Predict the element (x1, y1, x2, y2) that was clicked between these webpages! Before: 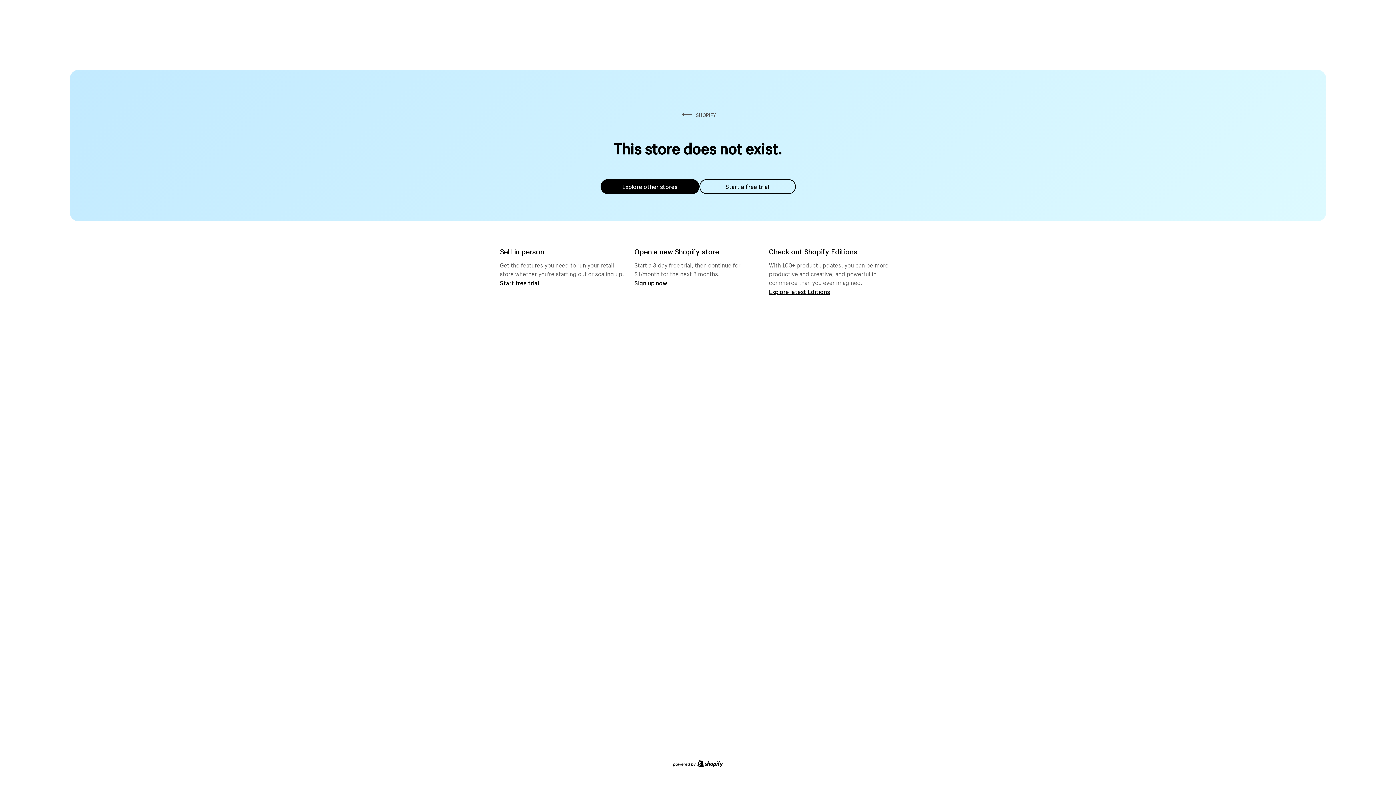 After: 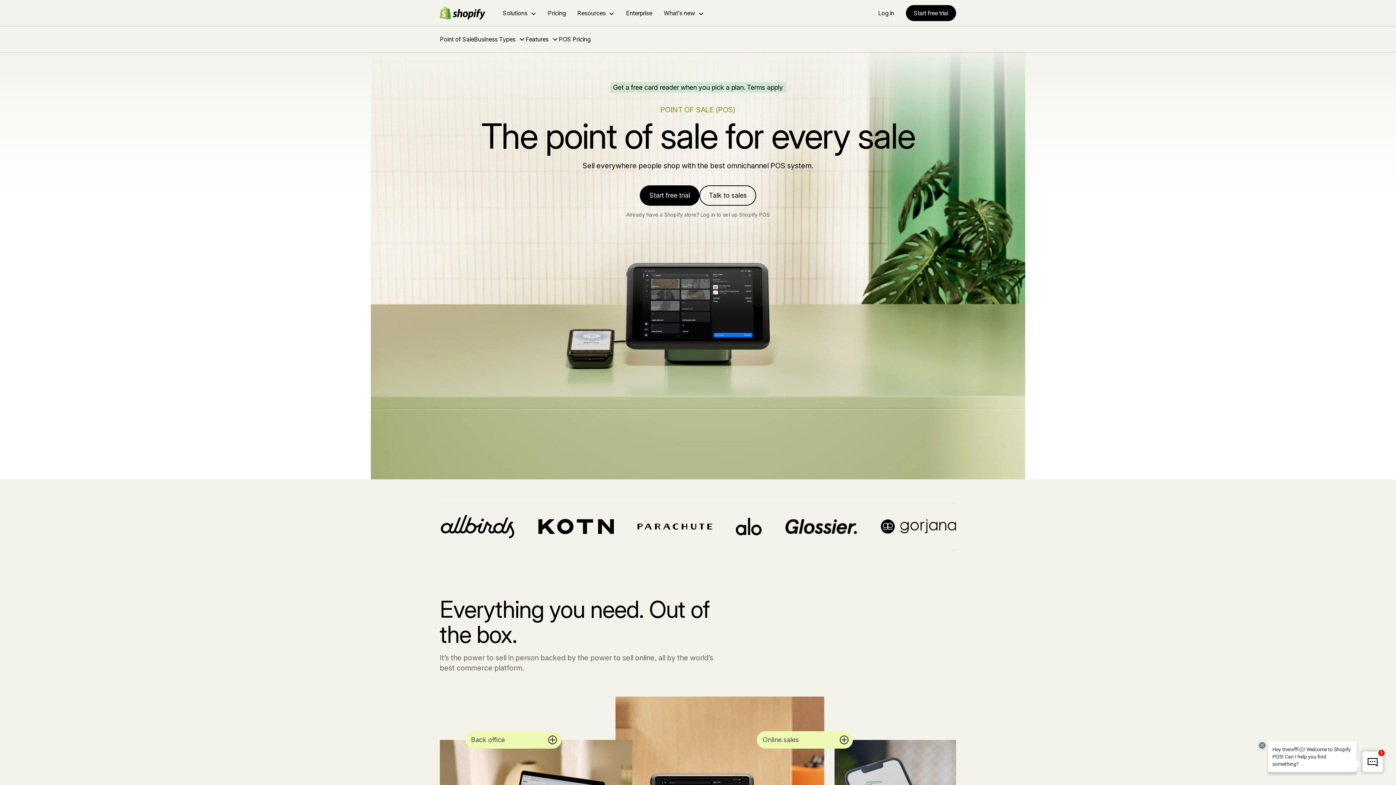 Action: label: Start free trial bbox: (500, 279, 539, 286)